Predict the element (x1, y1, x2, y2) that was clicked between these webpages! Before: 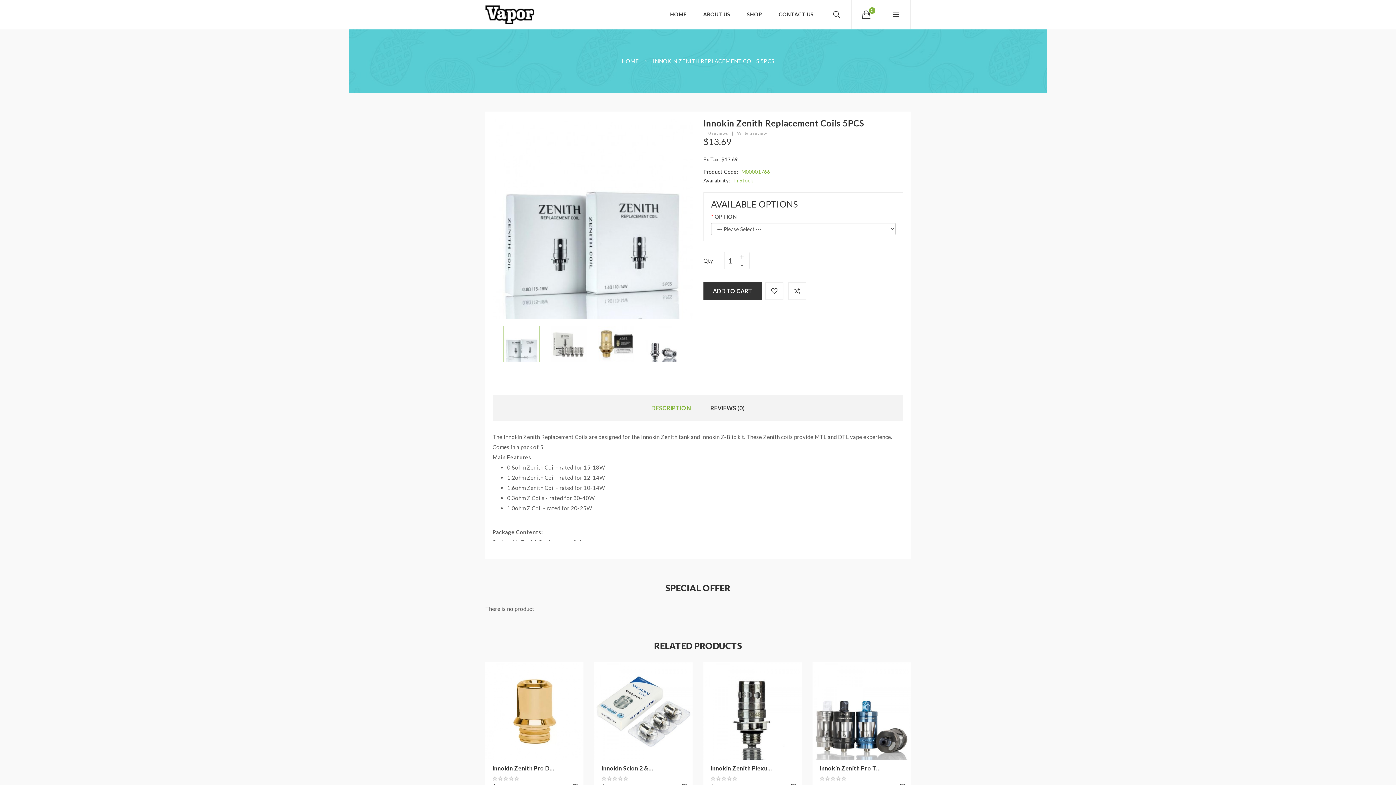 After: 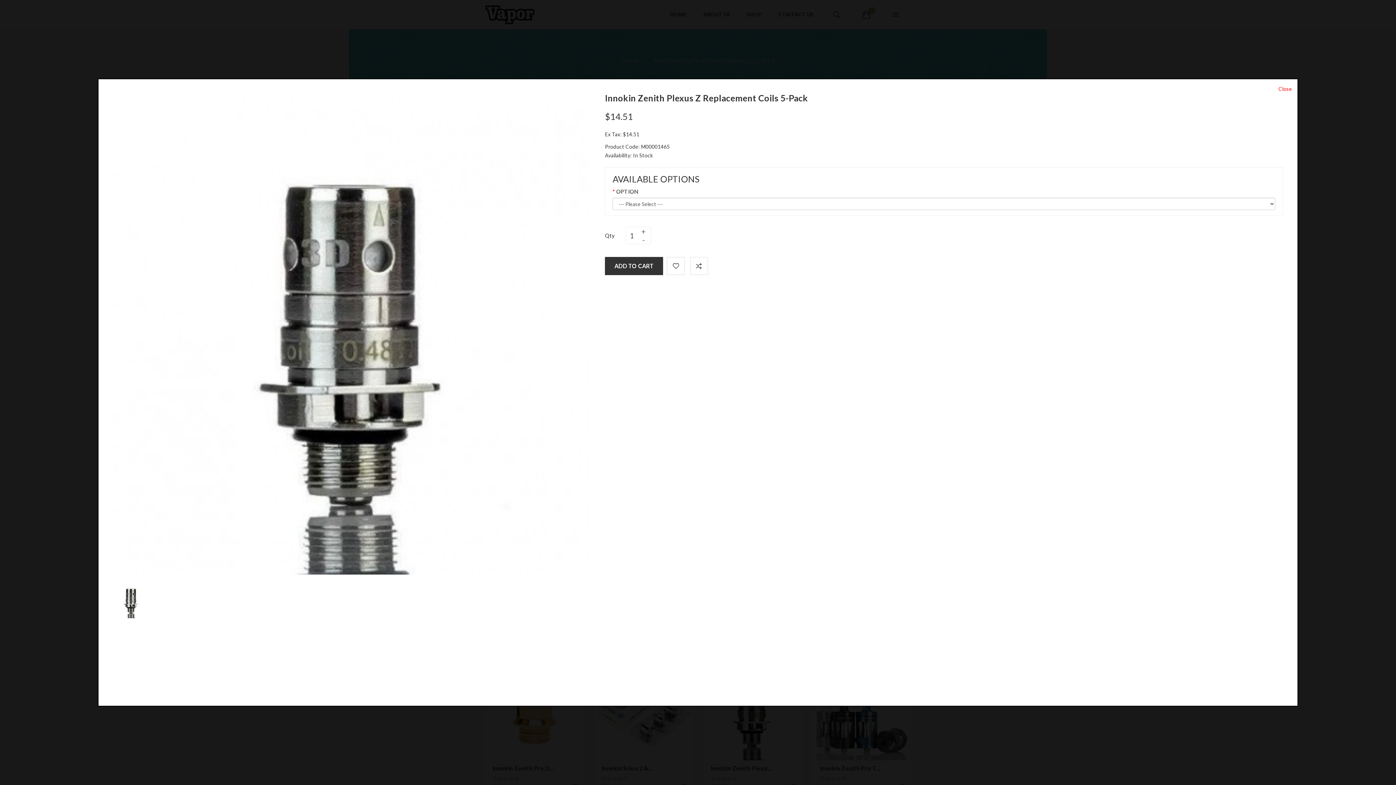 Action: bbox: (703, 702, 721, 720) label: Quick View